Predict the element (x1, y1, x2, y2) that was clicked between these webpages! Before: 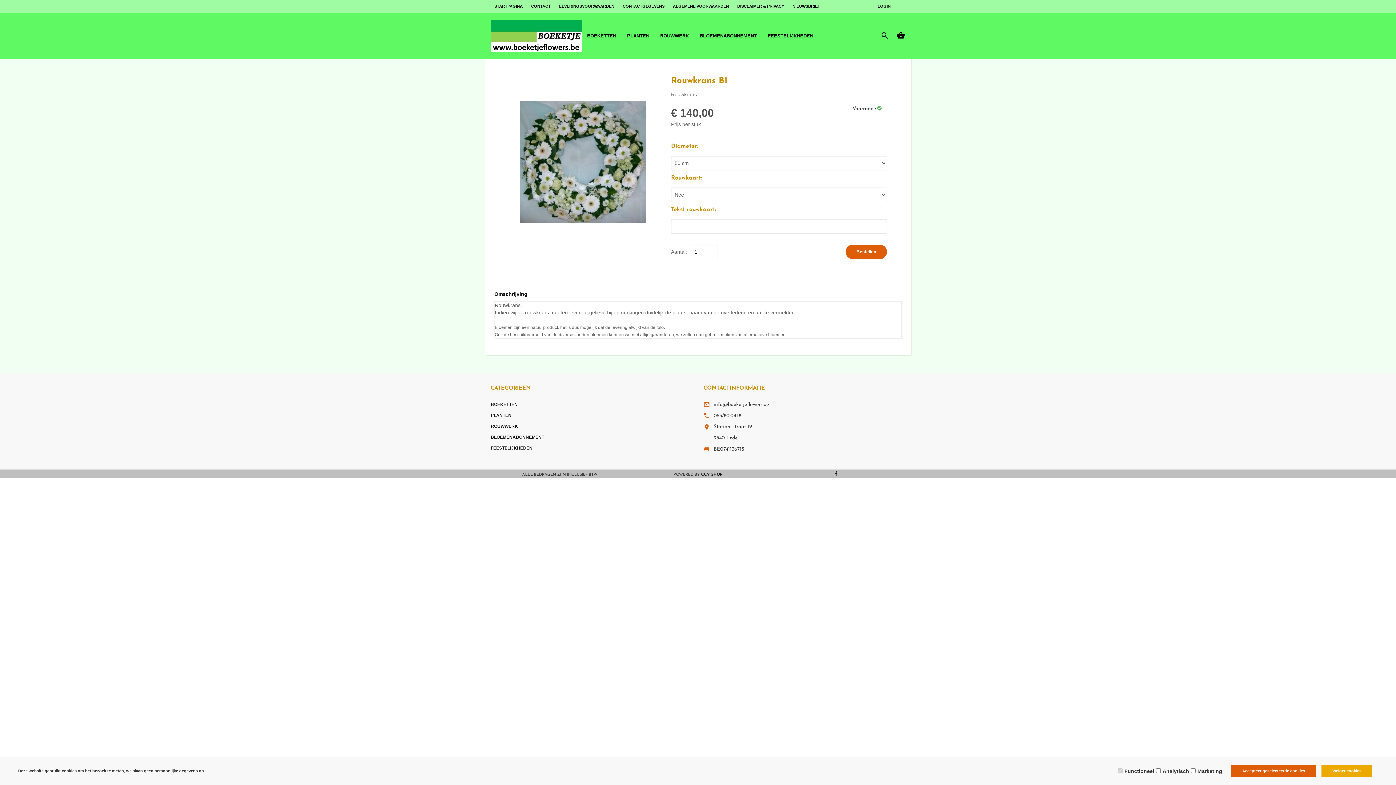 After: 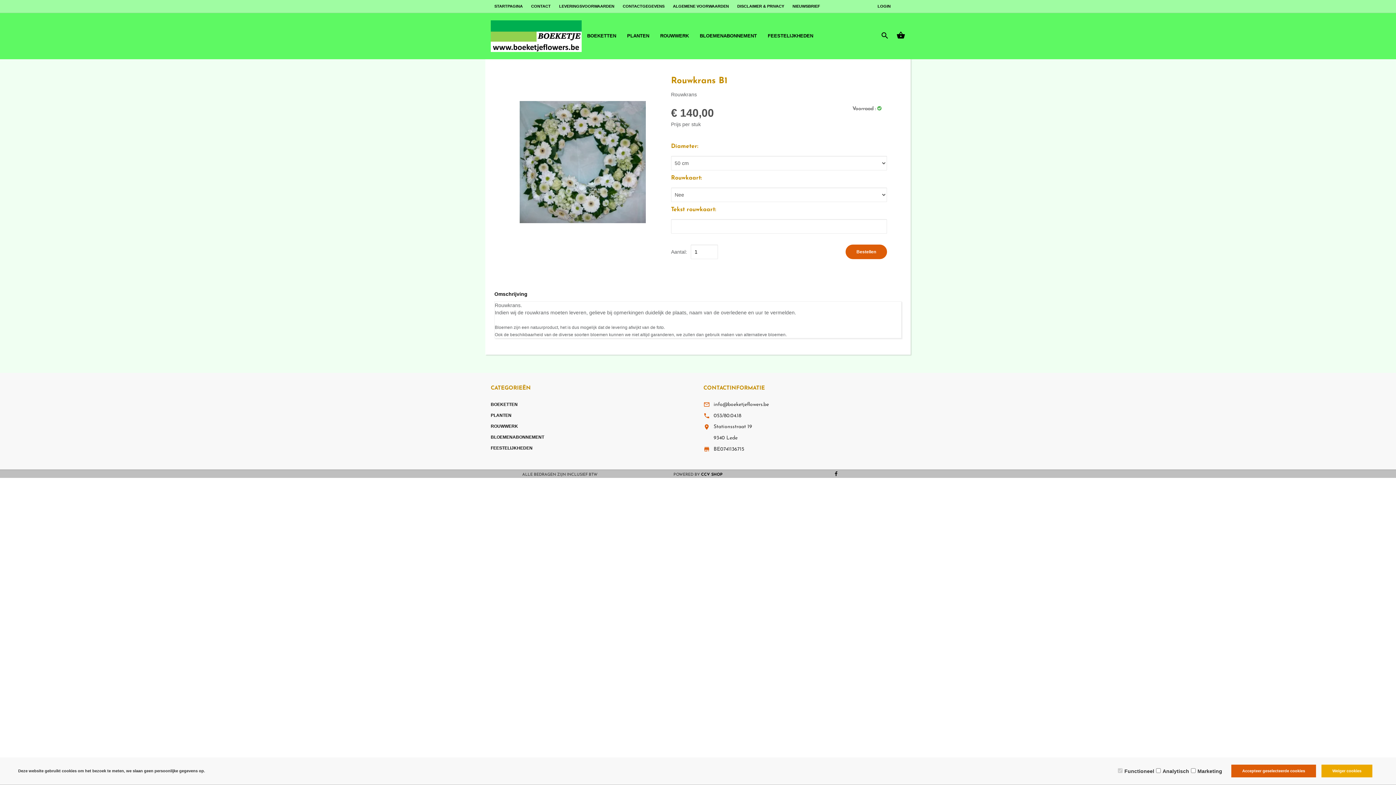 Action: label: 
 bbox: (880, 31, 889, 40)